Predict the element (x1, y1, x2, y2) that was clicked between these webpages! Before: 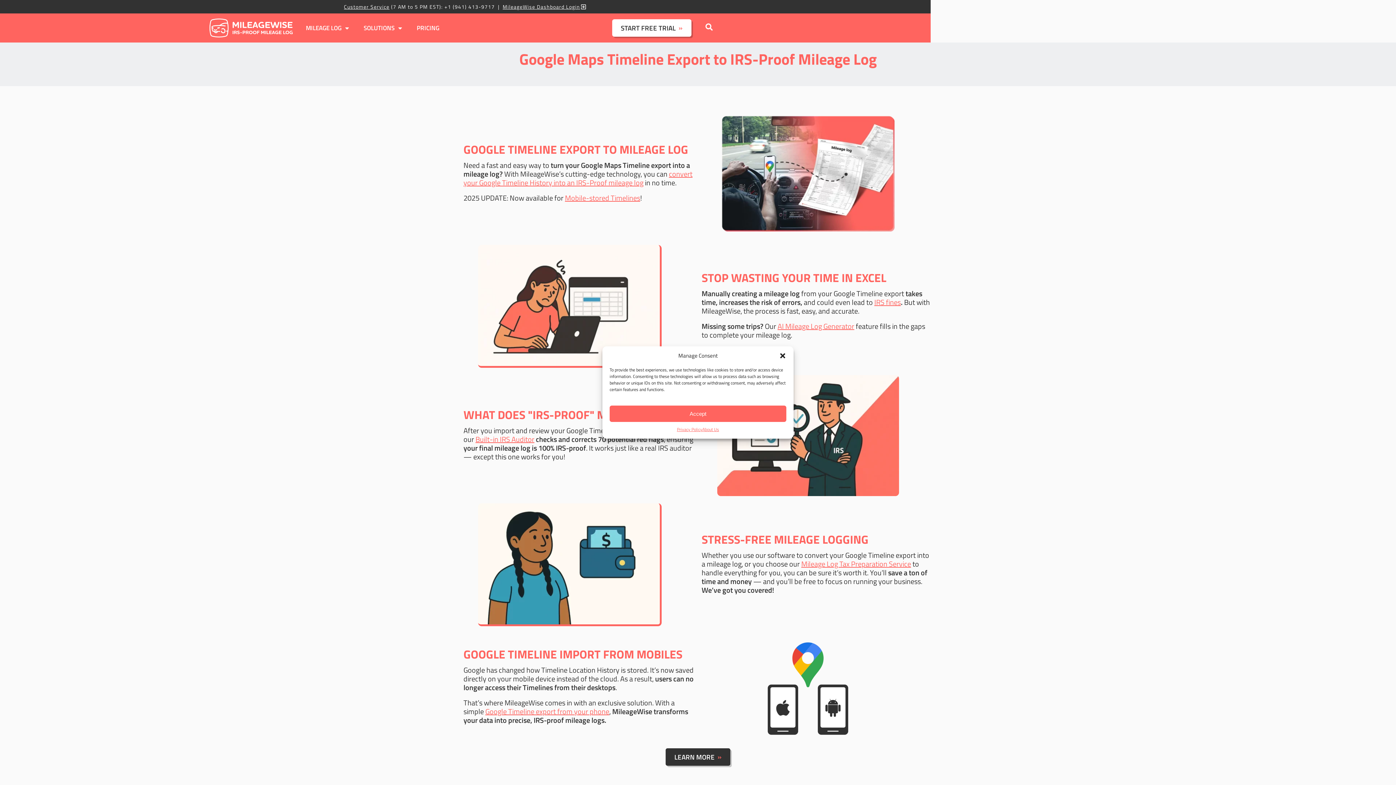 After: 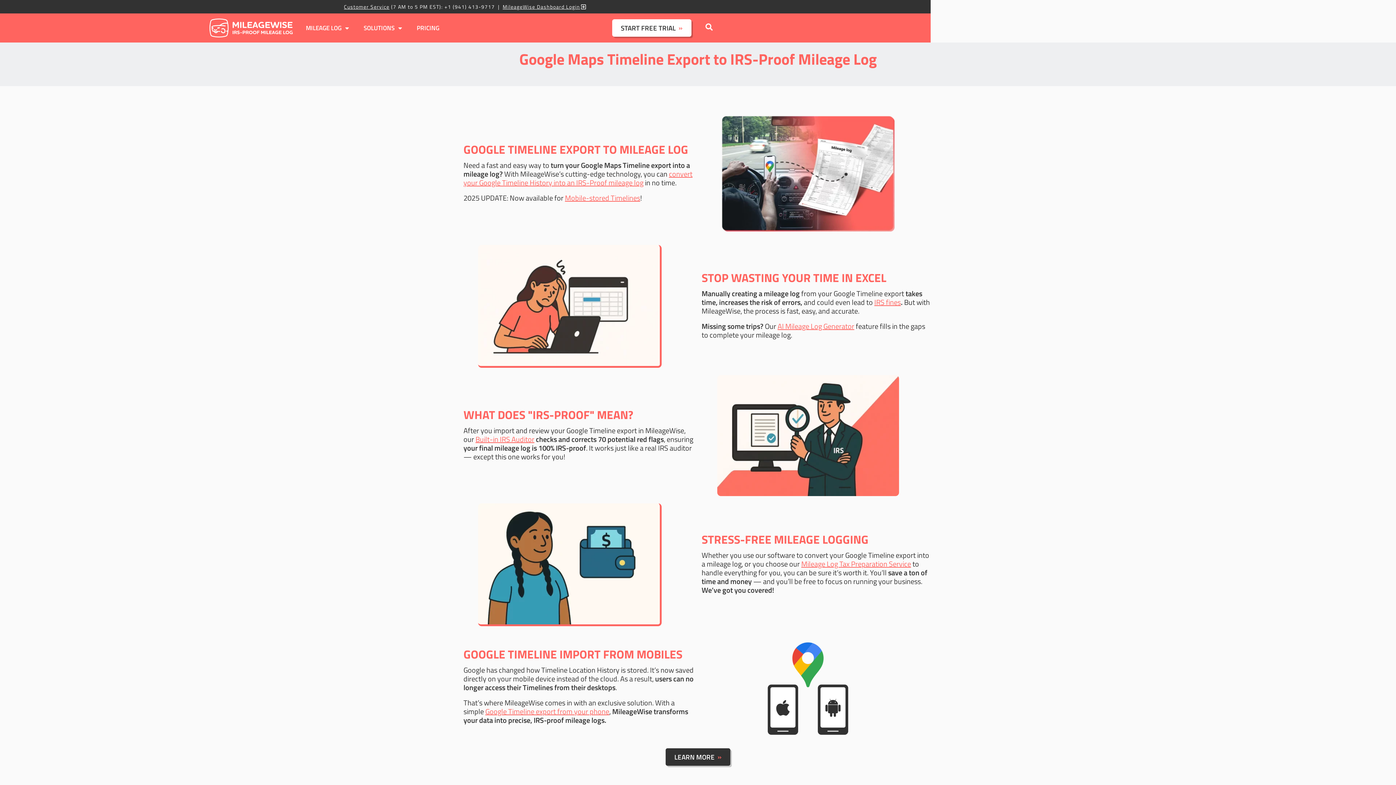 Action: label: Close dialog bbox: (779, 352, 786, 359)